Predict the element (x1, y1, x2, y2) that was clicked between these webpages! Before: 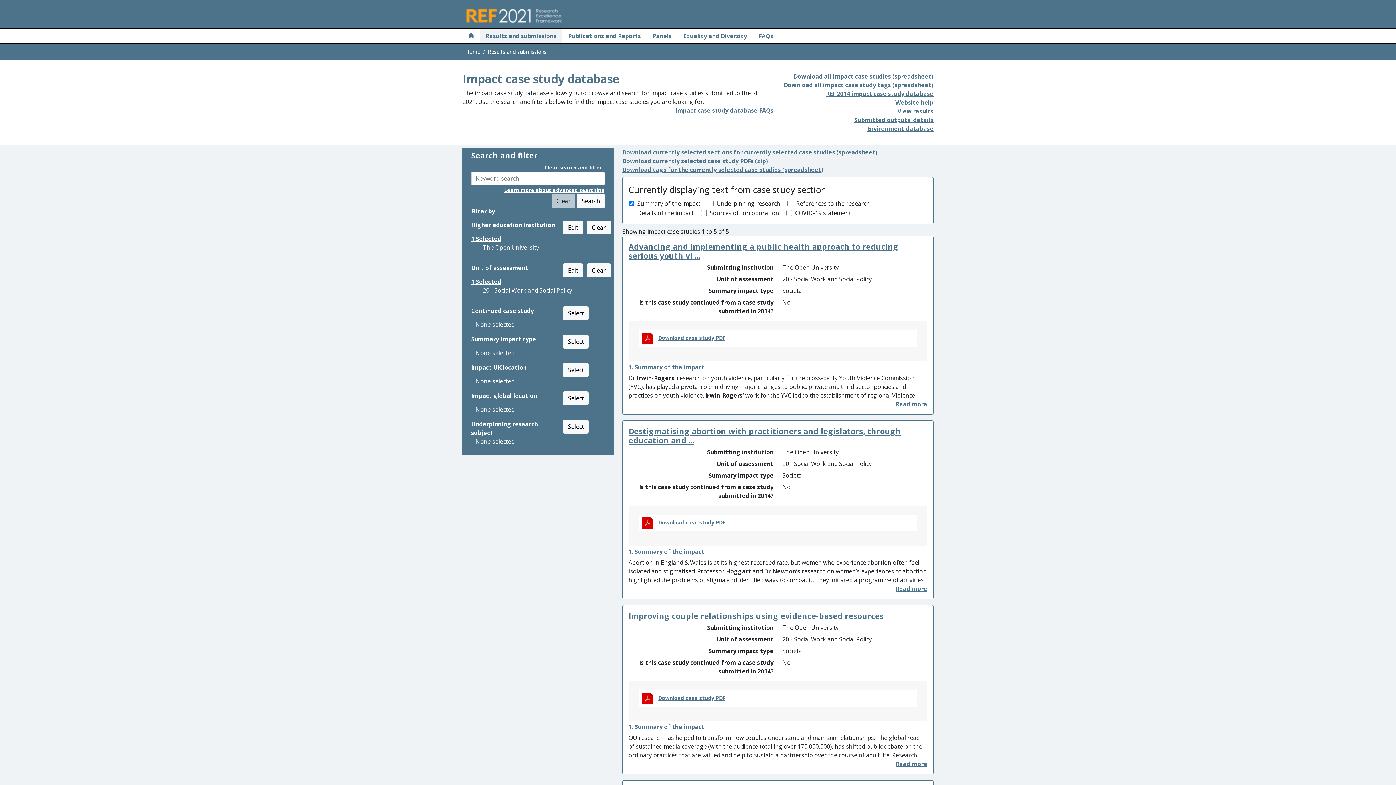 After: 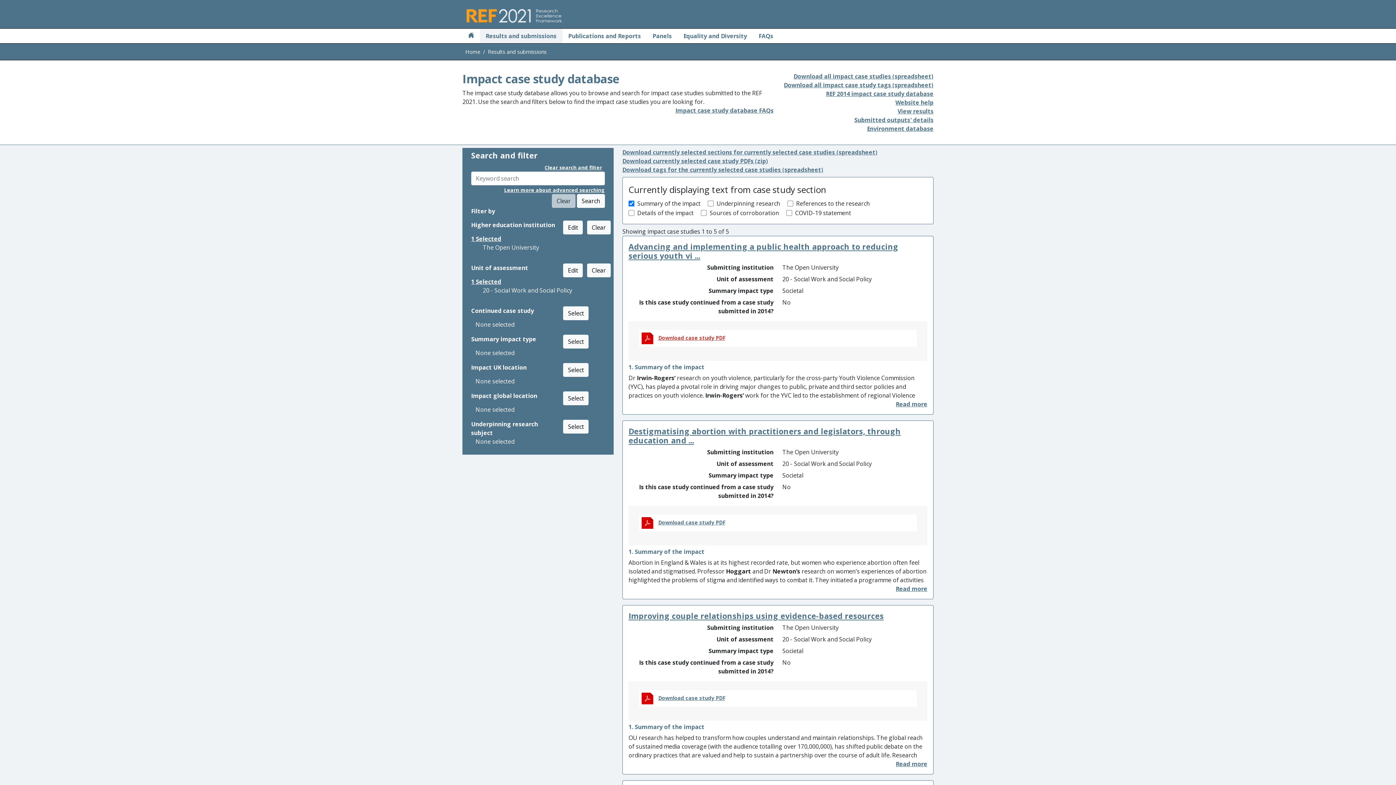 Action: bbox: (658, 334, 725, 341) label: Download case study PDF